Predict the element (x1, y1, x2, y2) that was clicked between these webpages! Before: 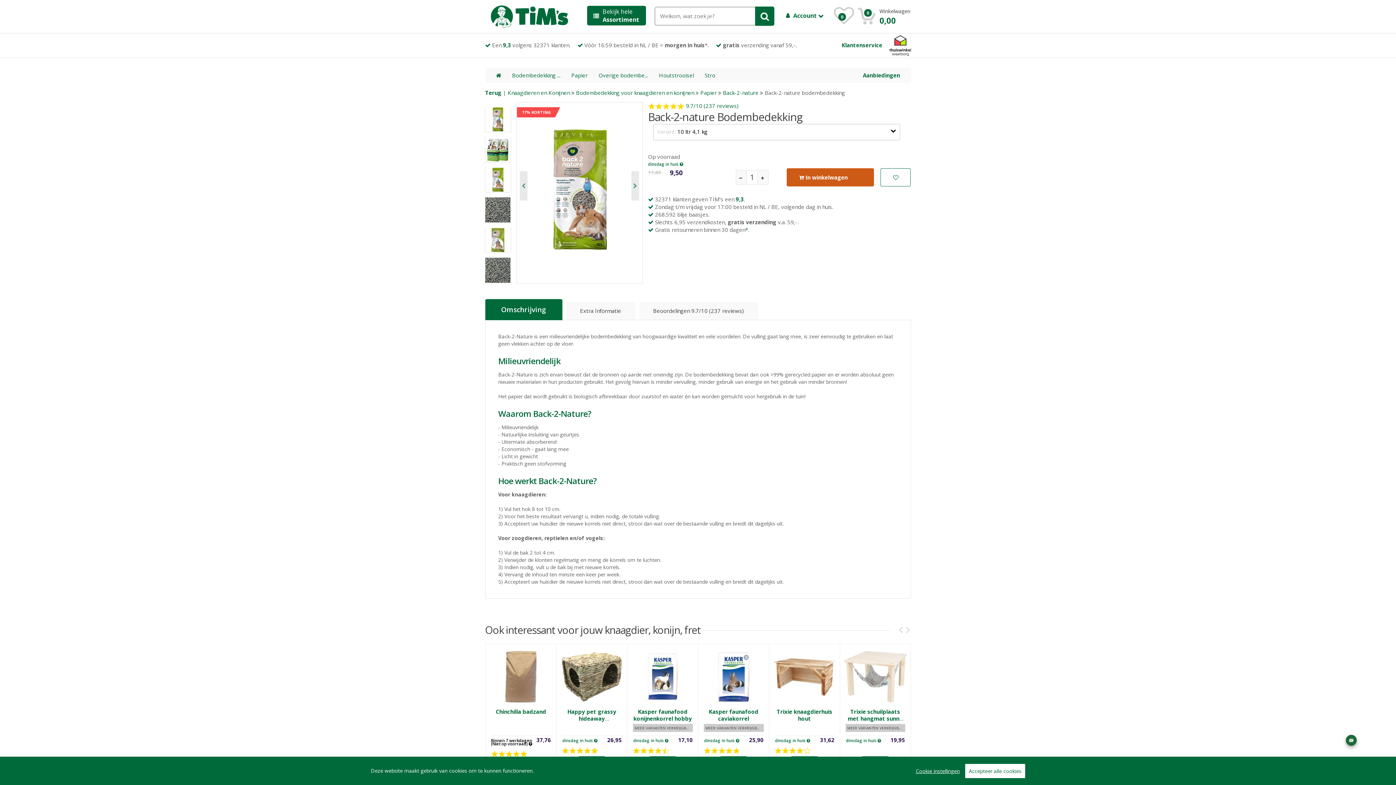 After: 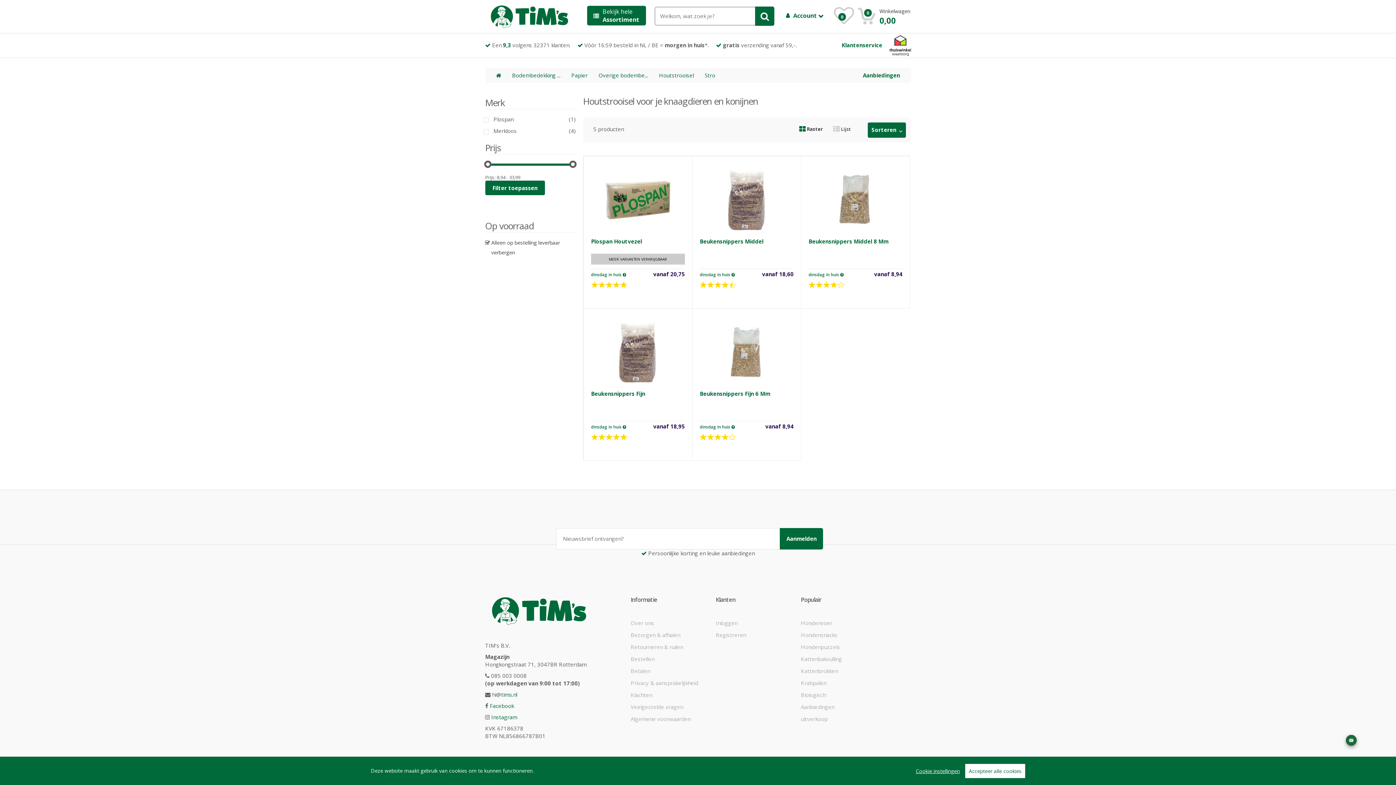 Action: label: Houtstrooisel bbox: (659, 71, 694, 78)